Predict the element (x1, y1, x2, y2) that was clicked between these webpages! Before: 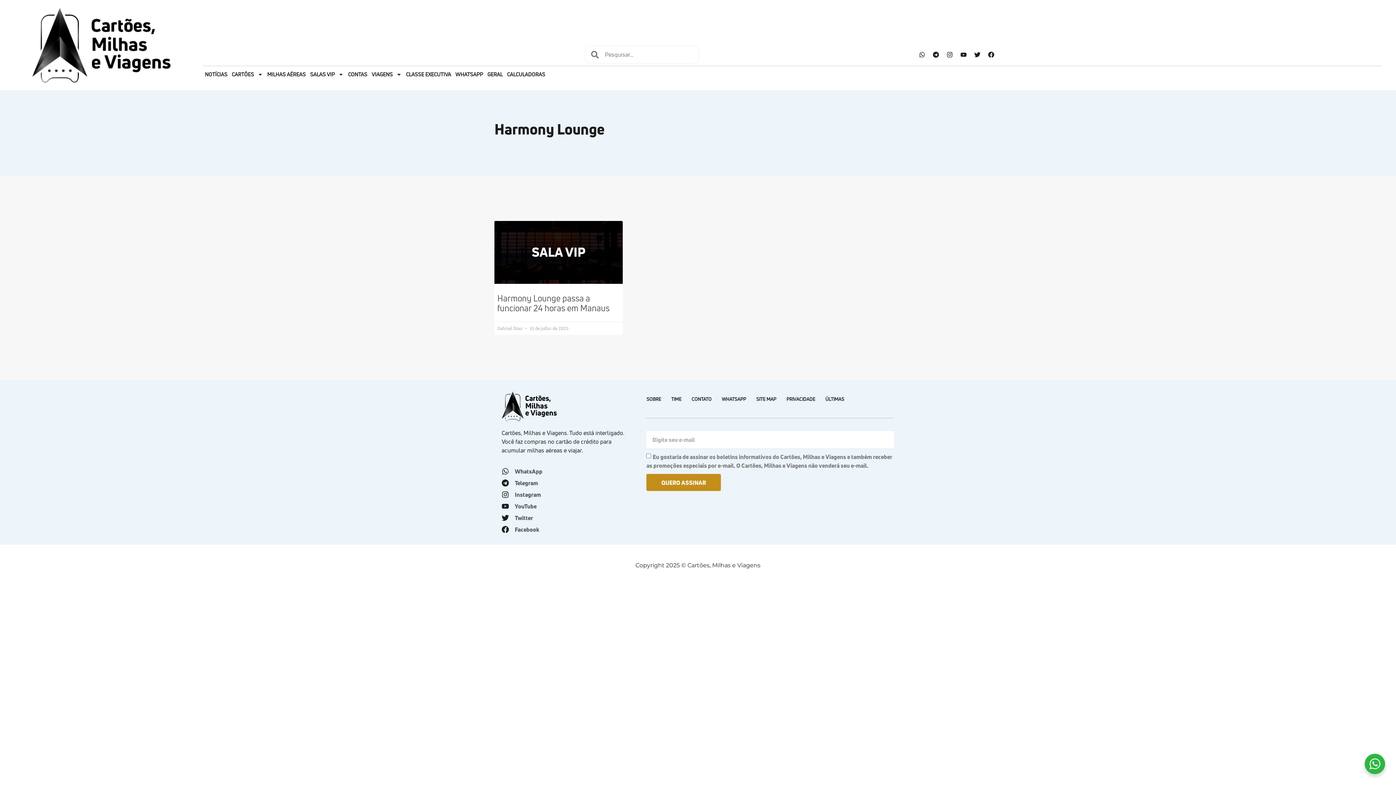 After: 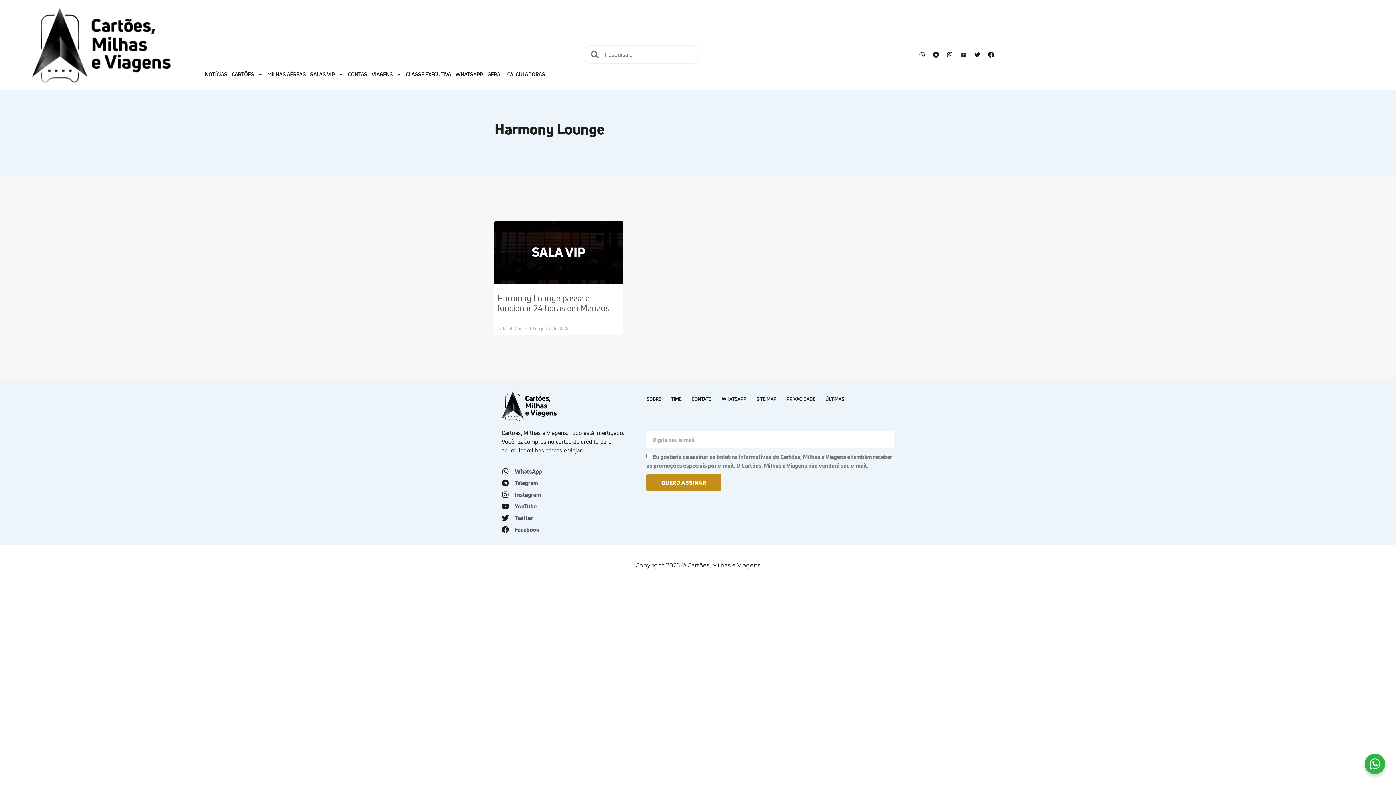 Action: bbox: (957, 48, 969, 60) label: Youtube